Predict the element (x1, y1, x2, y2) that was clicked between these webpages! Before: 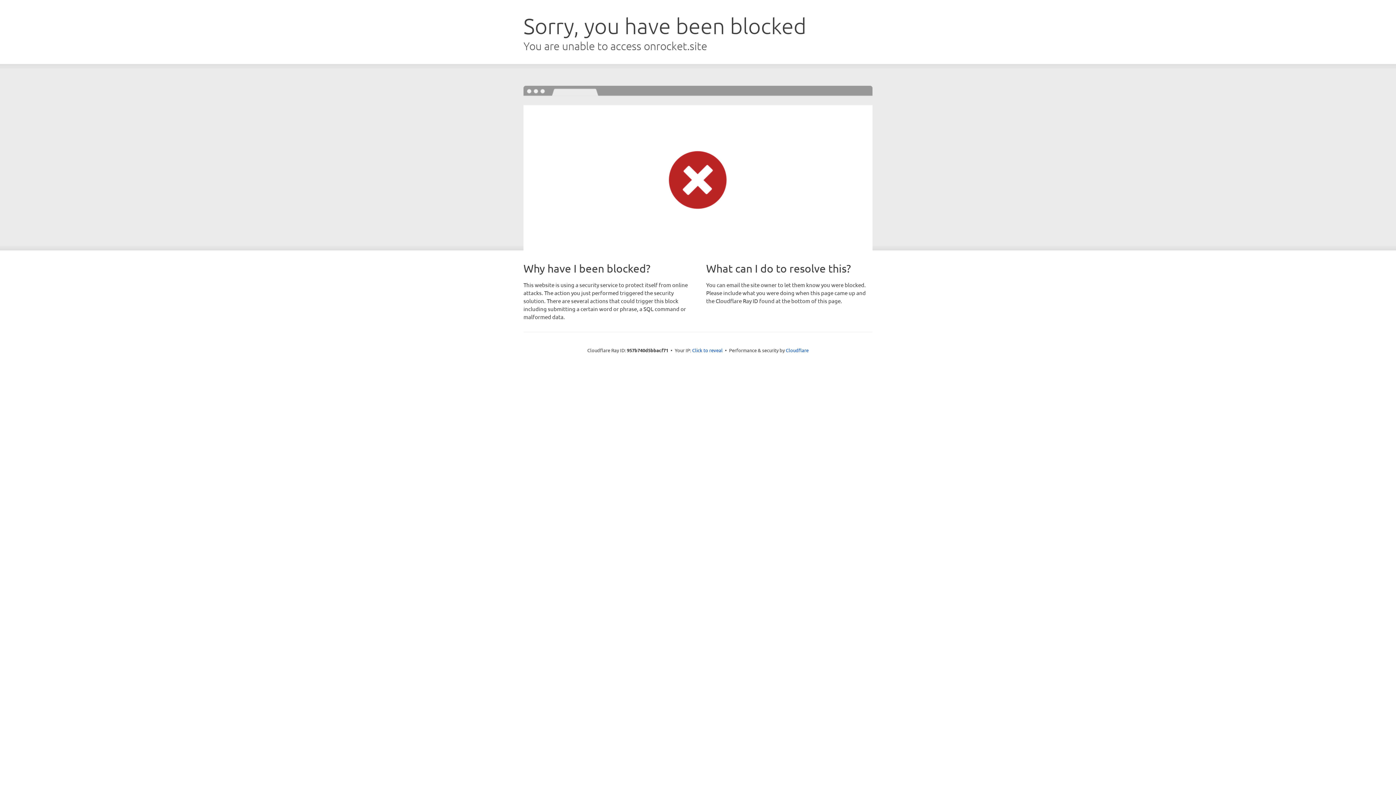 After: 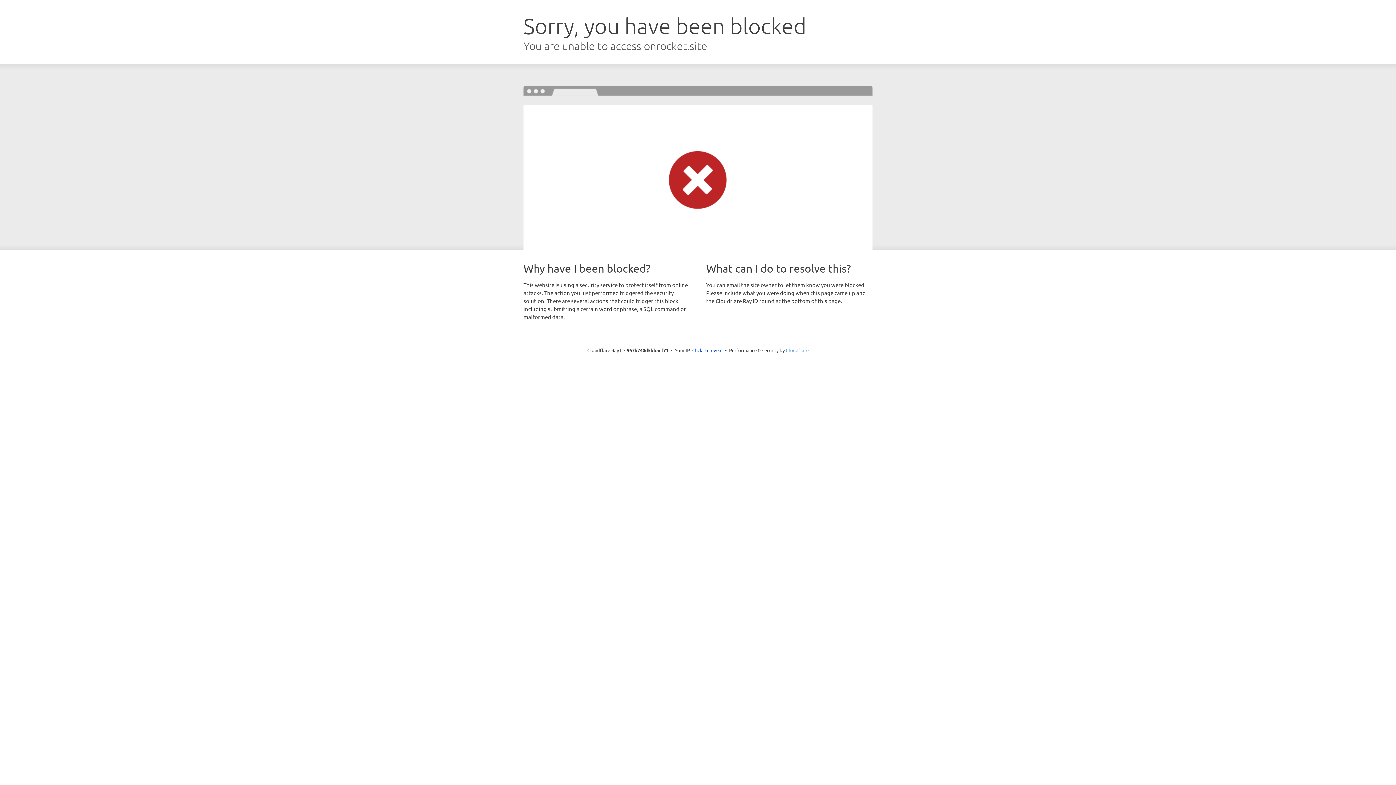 Action: label: Cloudflare bbox: (786, 347, 808, 353)